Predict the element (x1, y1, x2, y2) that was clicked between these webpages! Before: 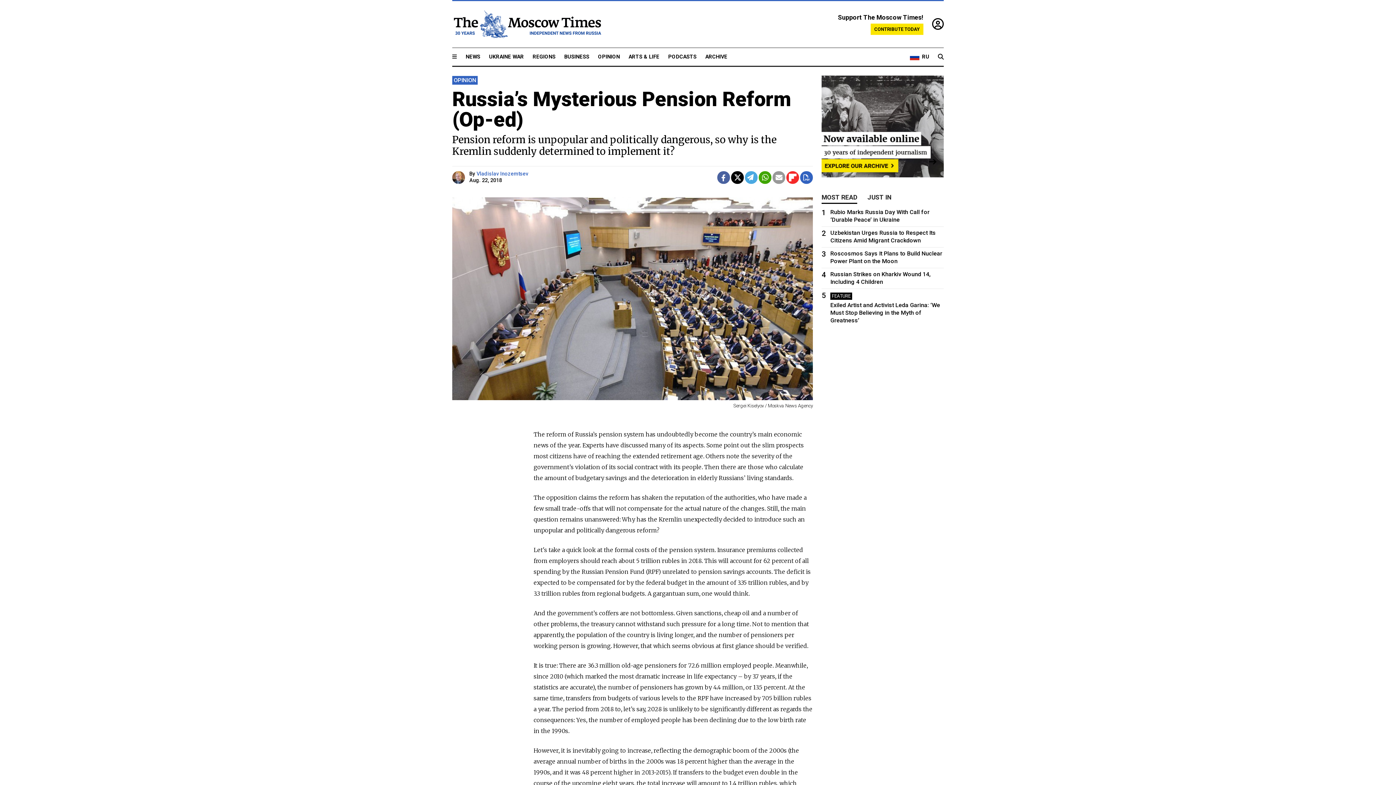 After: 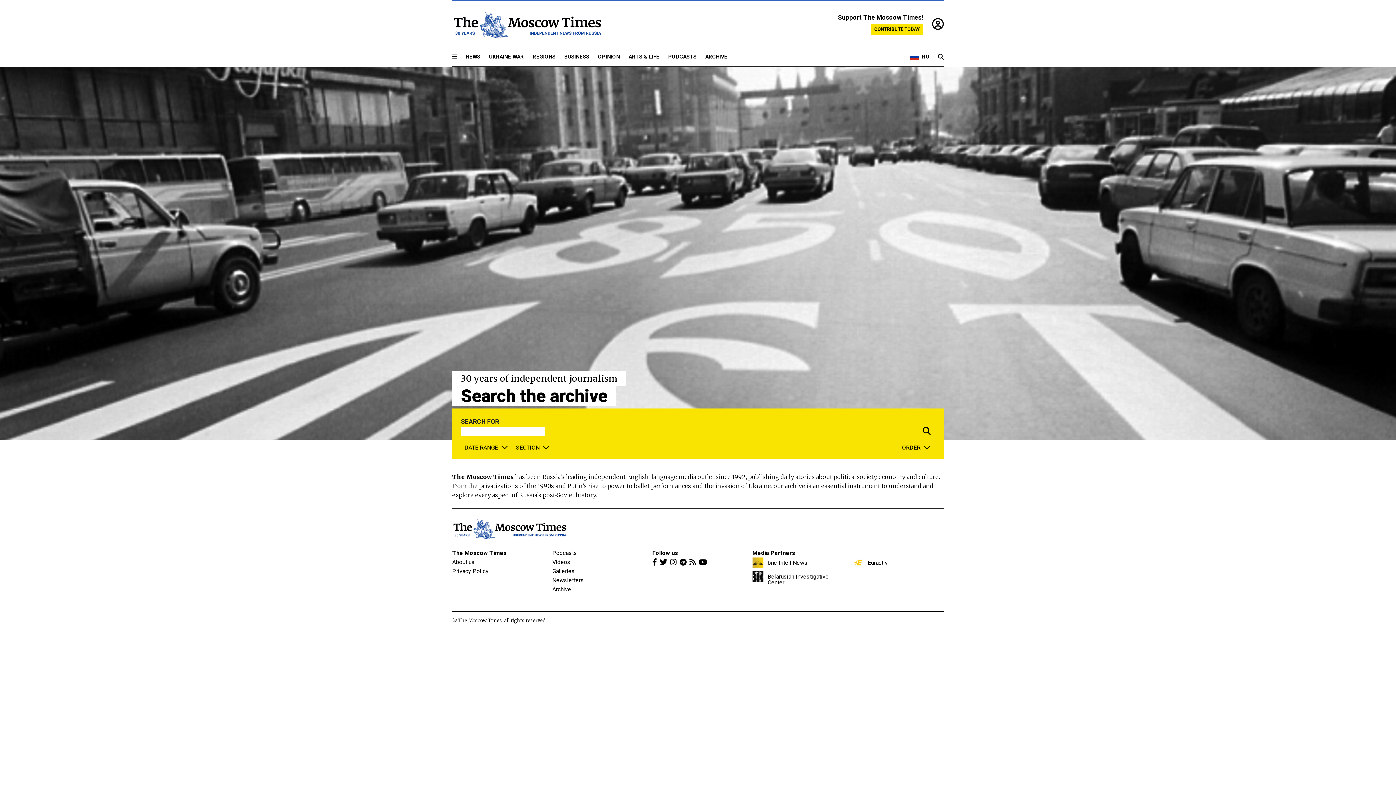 Action: bbox: (705, 53, 727, 60) label: ARCHIVE